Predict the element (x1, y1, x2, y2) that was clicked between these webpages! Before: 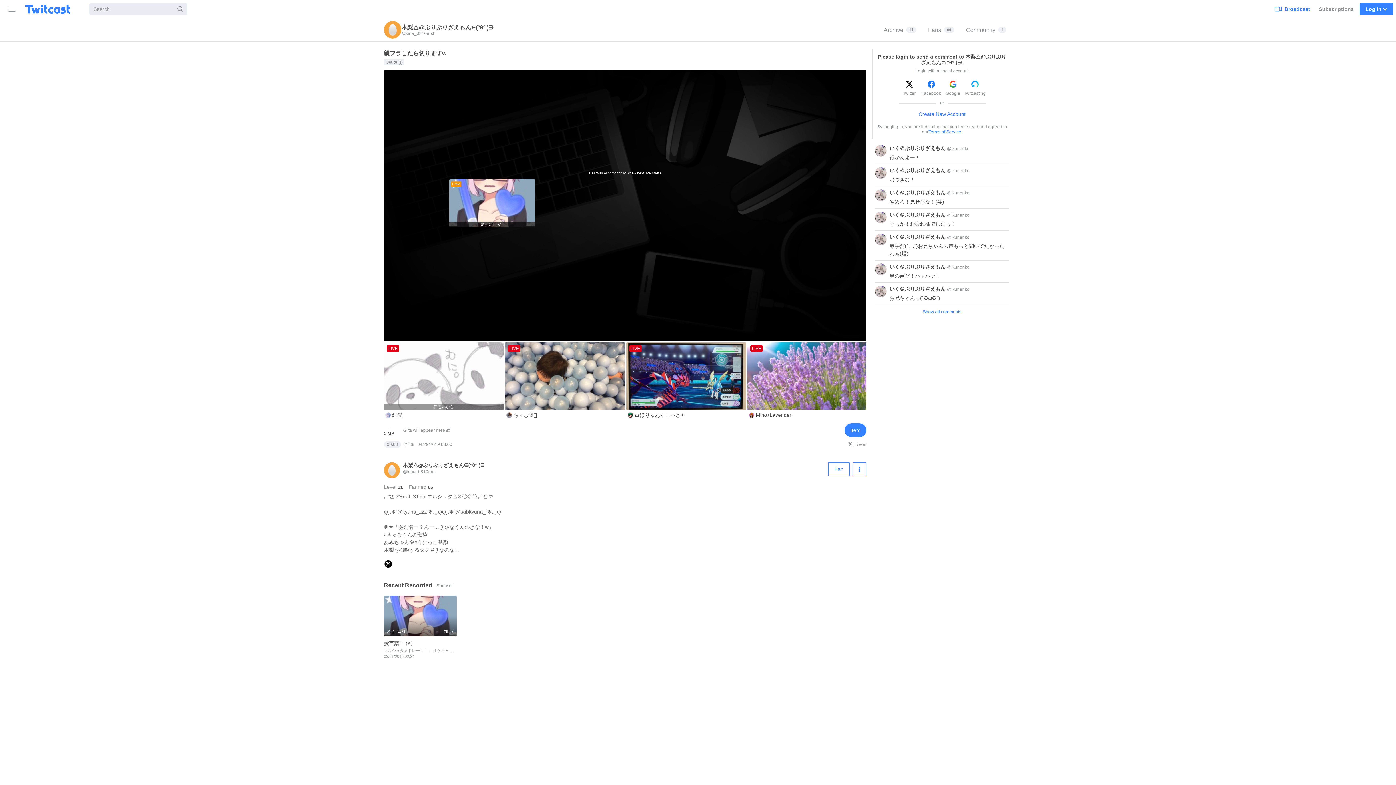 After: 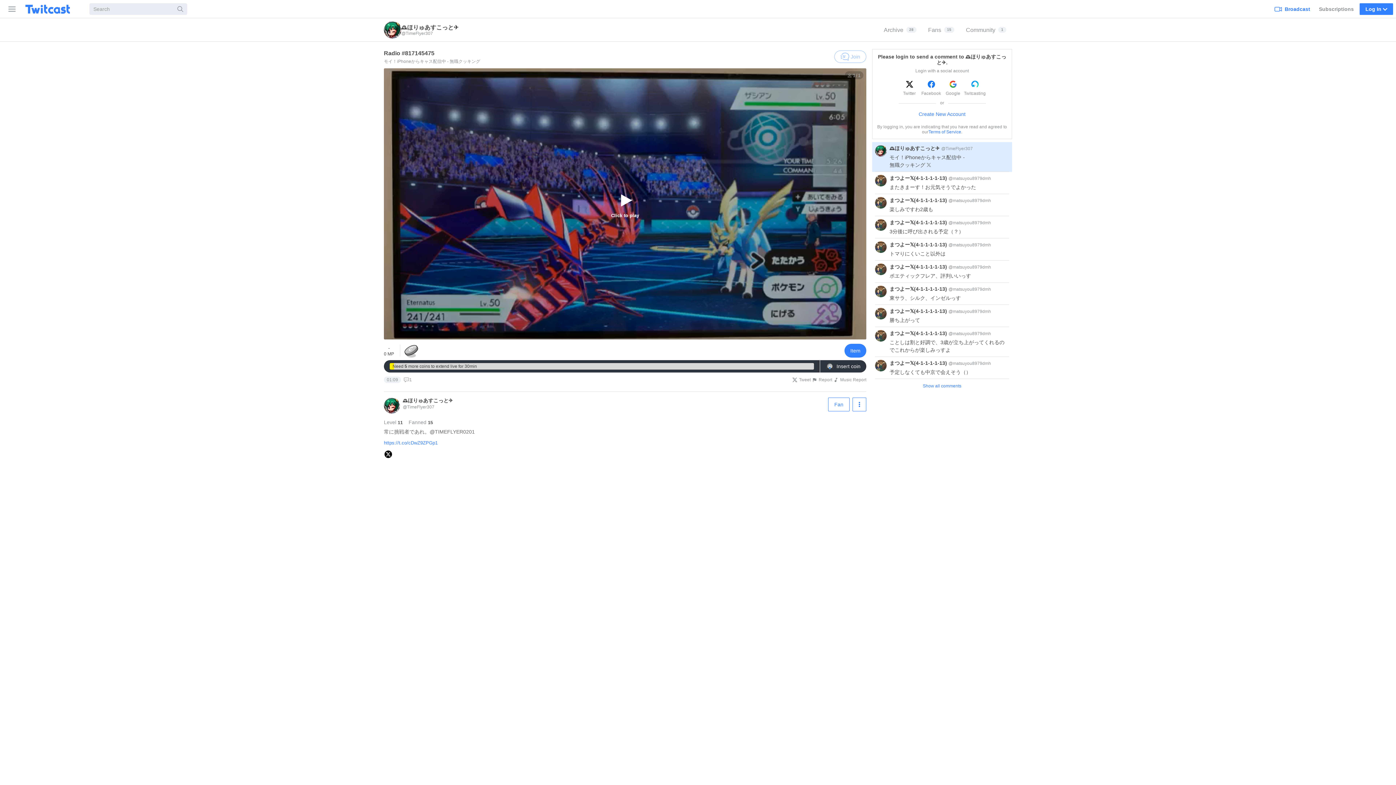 Action: label: LIVE
🕰ほりゅあすこっと✈️ bbox: (626, 342, 747, 420)